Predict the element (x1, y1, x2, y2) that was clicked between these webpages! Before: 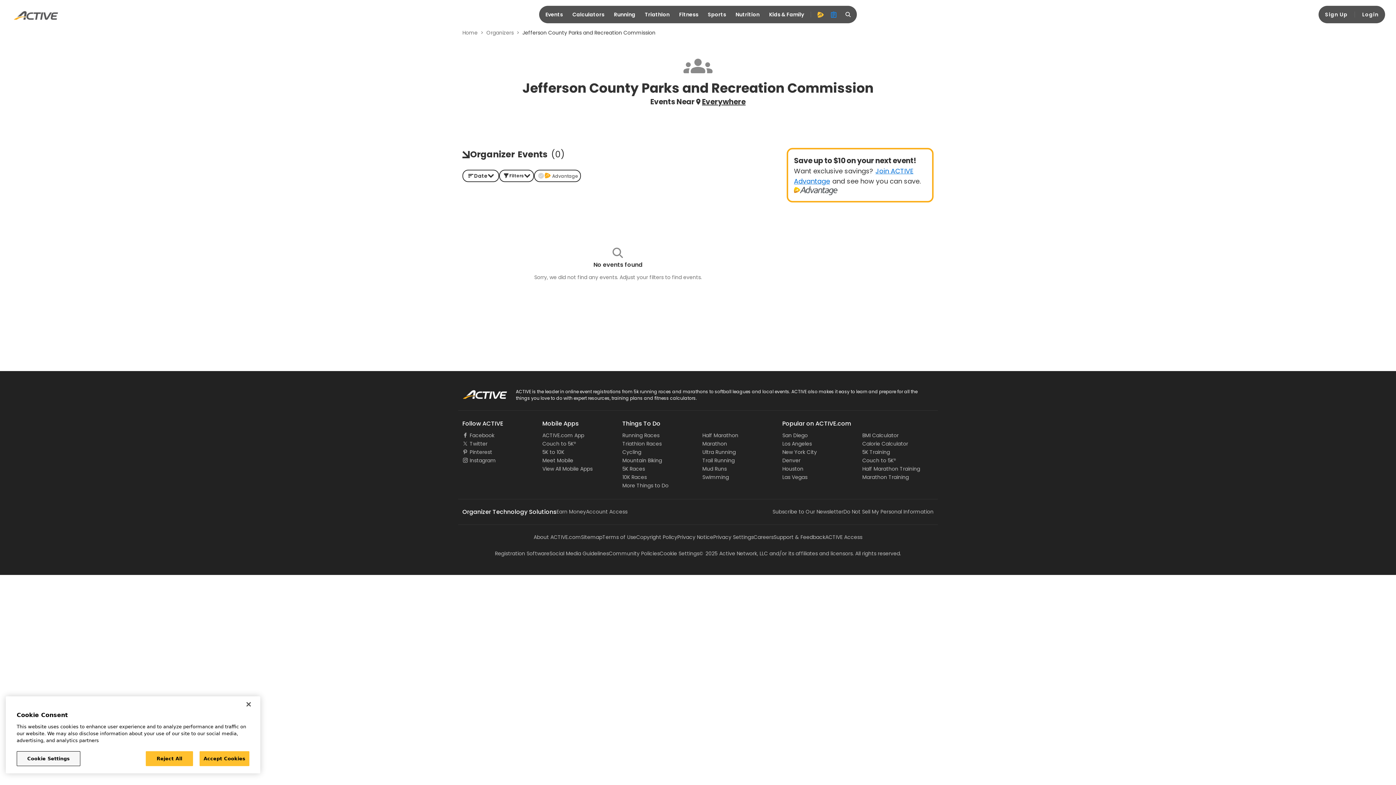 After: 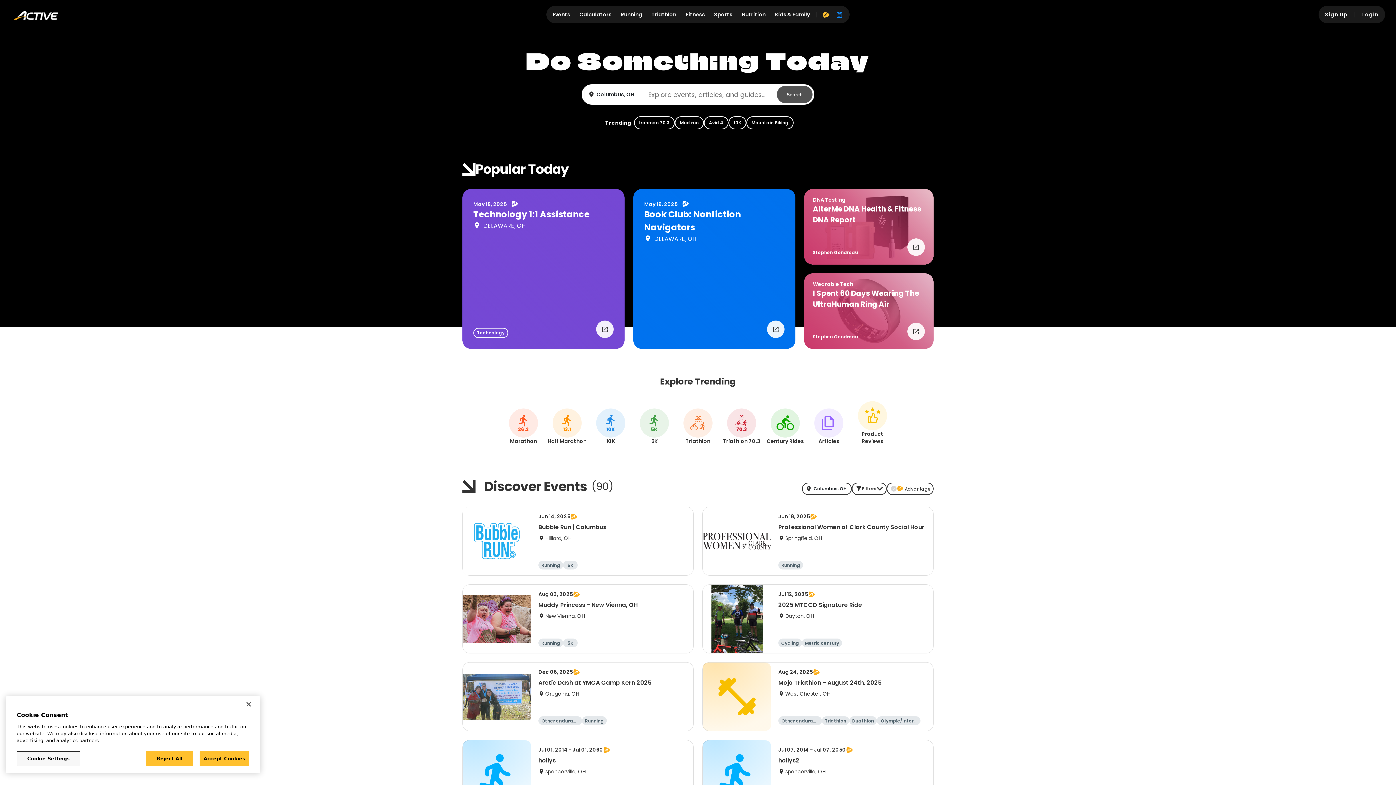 Action: label: ACTIVE Logo bbox: (462, 388, 507, 401)